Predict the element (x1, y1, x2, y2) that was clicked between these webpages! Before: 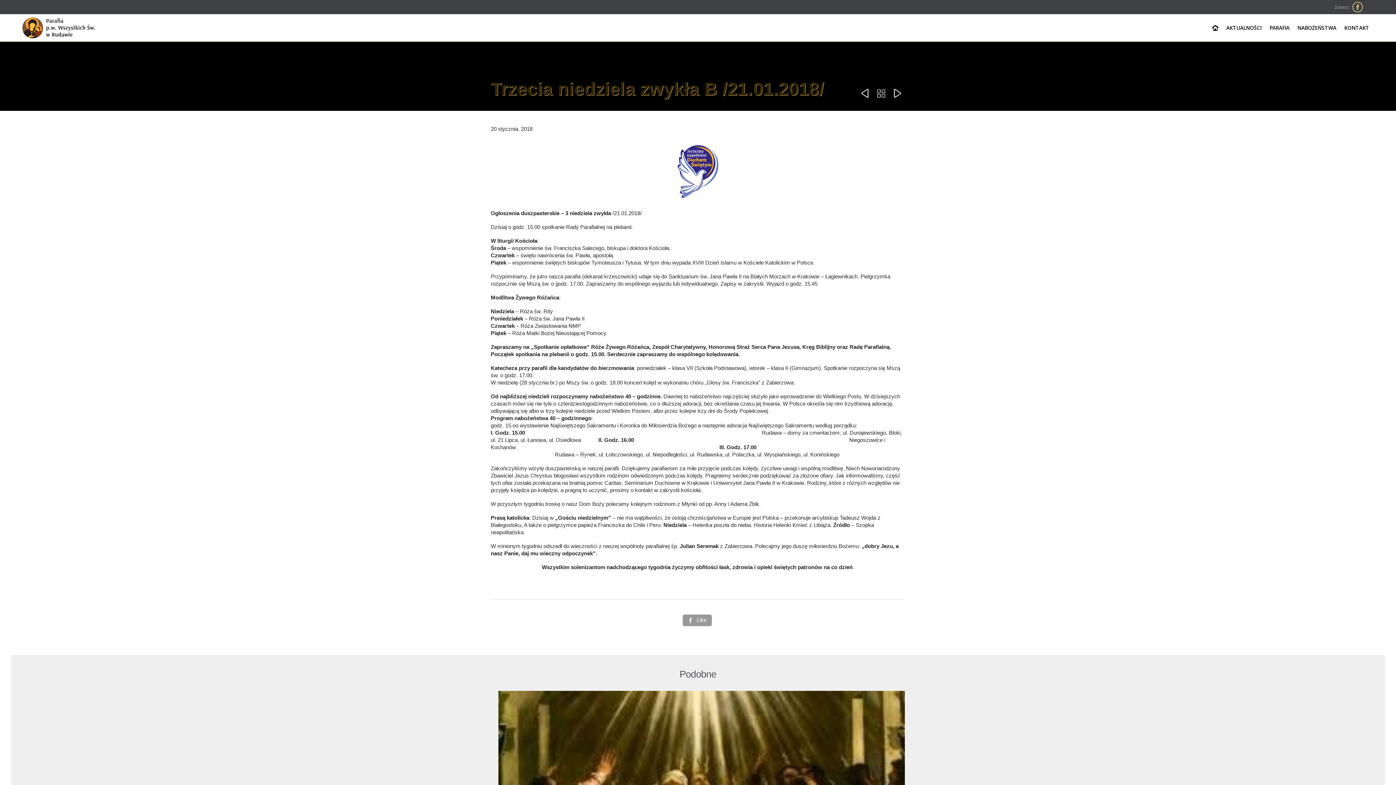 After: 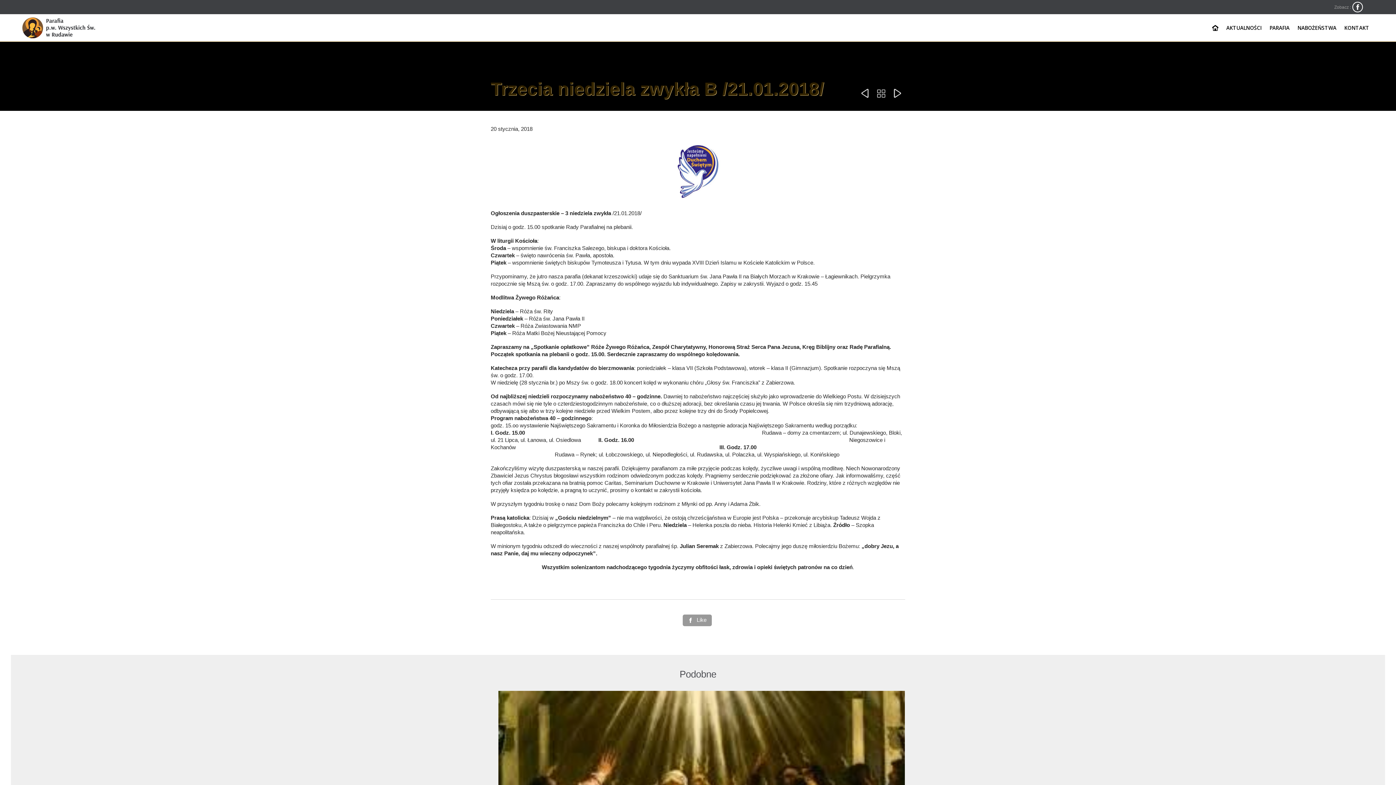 Action: label:  bbox: (1352, 1, 1363, 12)